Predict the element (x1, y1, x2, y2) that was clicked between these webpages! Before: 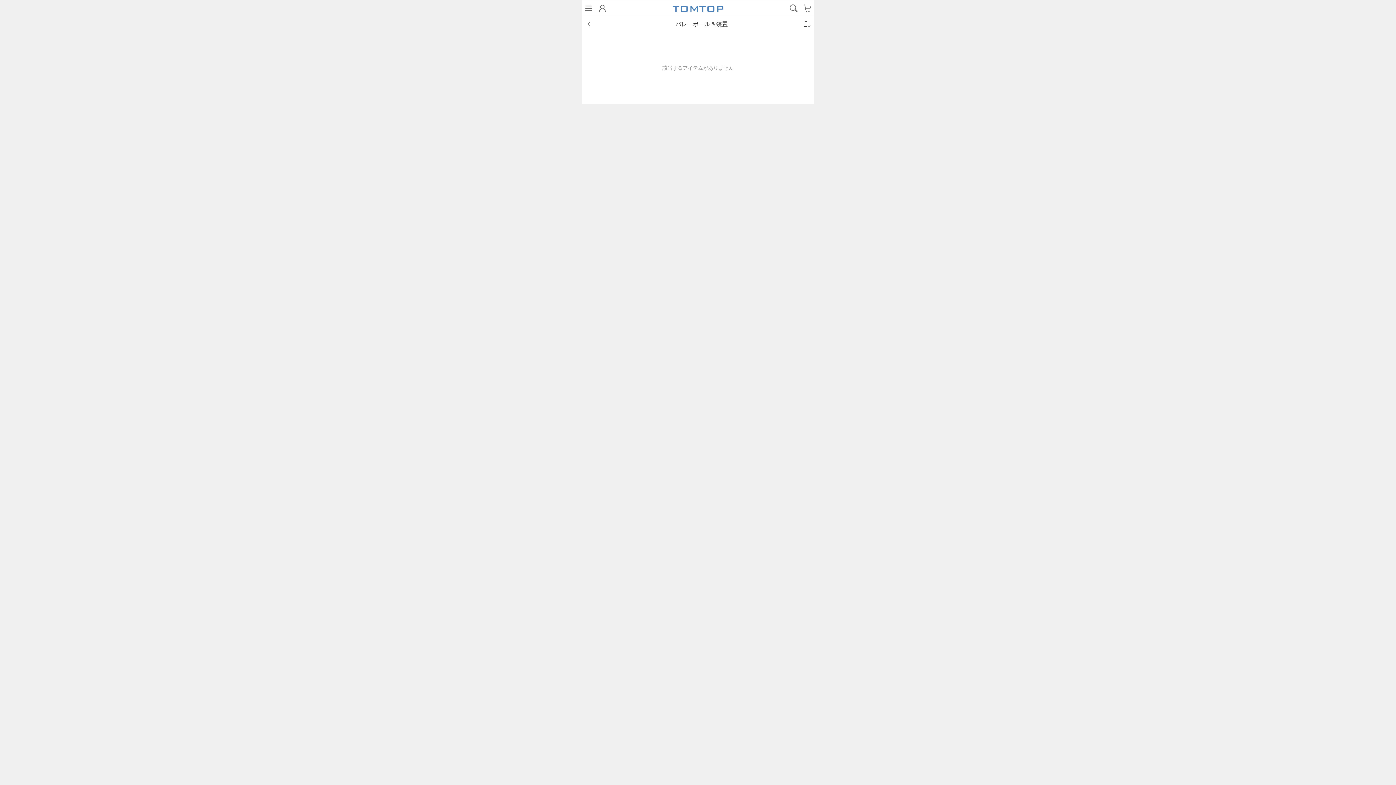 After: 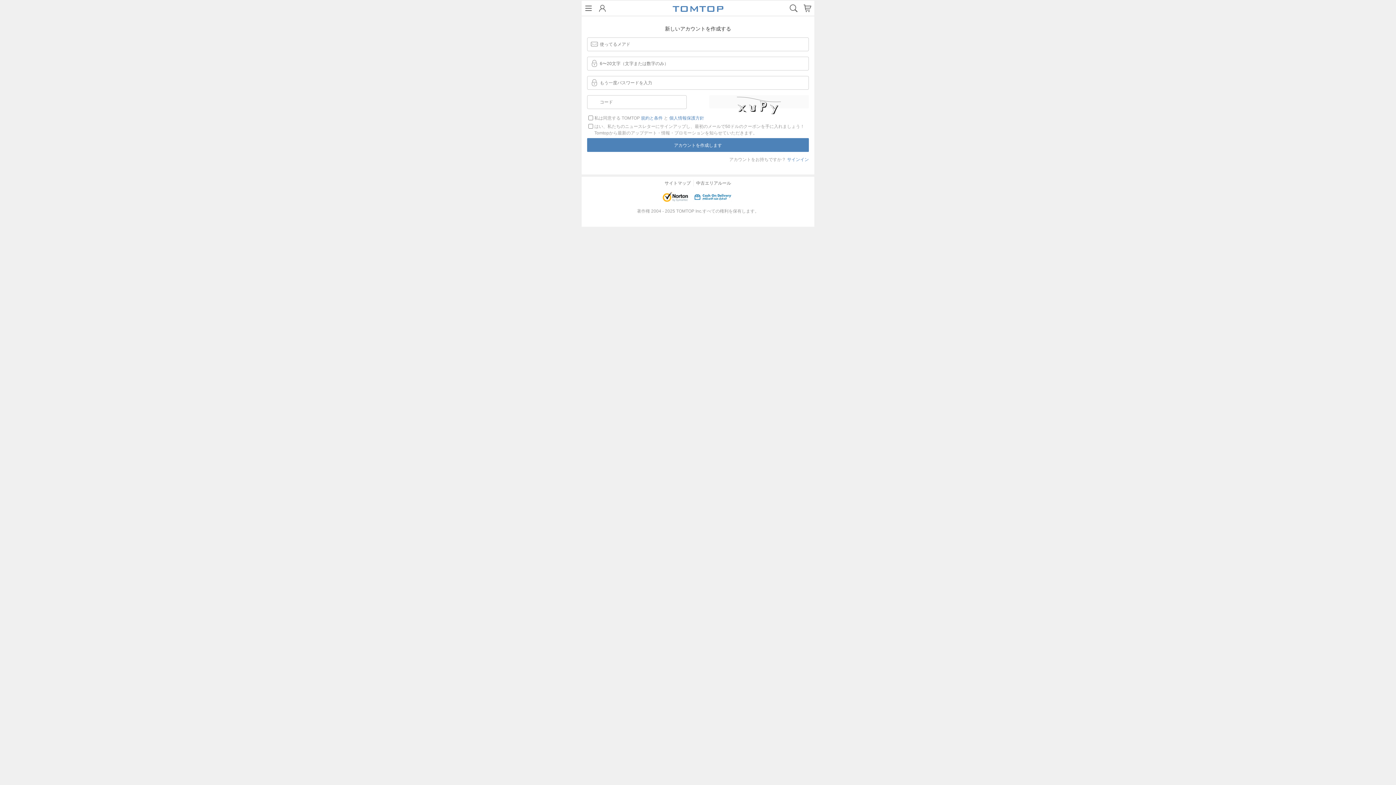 Action: label: 登録 bbox: (206, 15, 218, 20)